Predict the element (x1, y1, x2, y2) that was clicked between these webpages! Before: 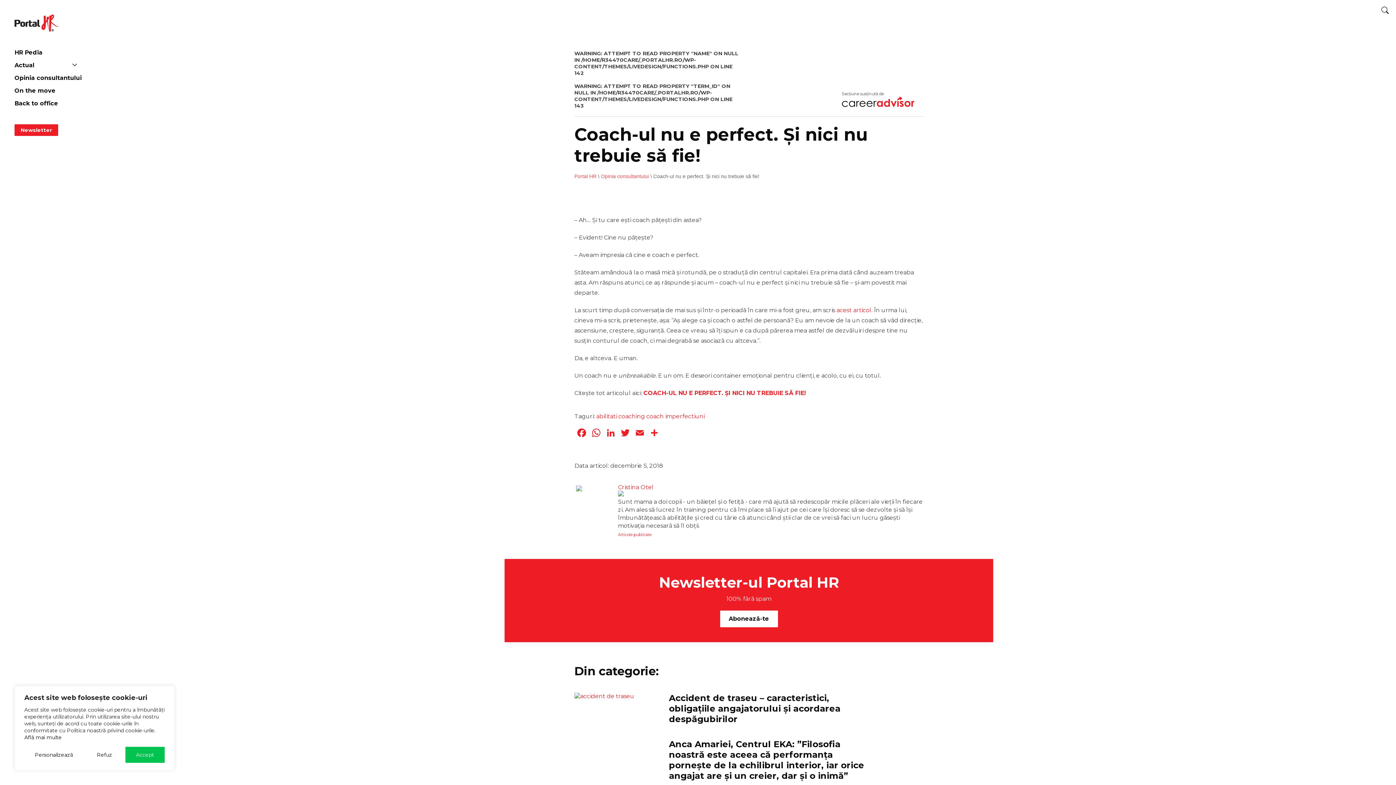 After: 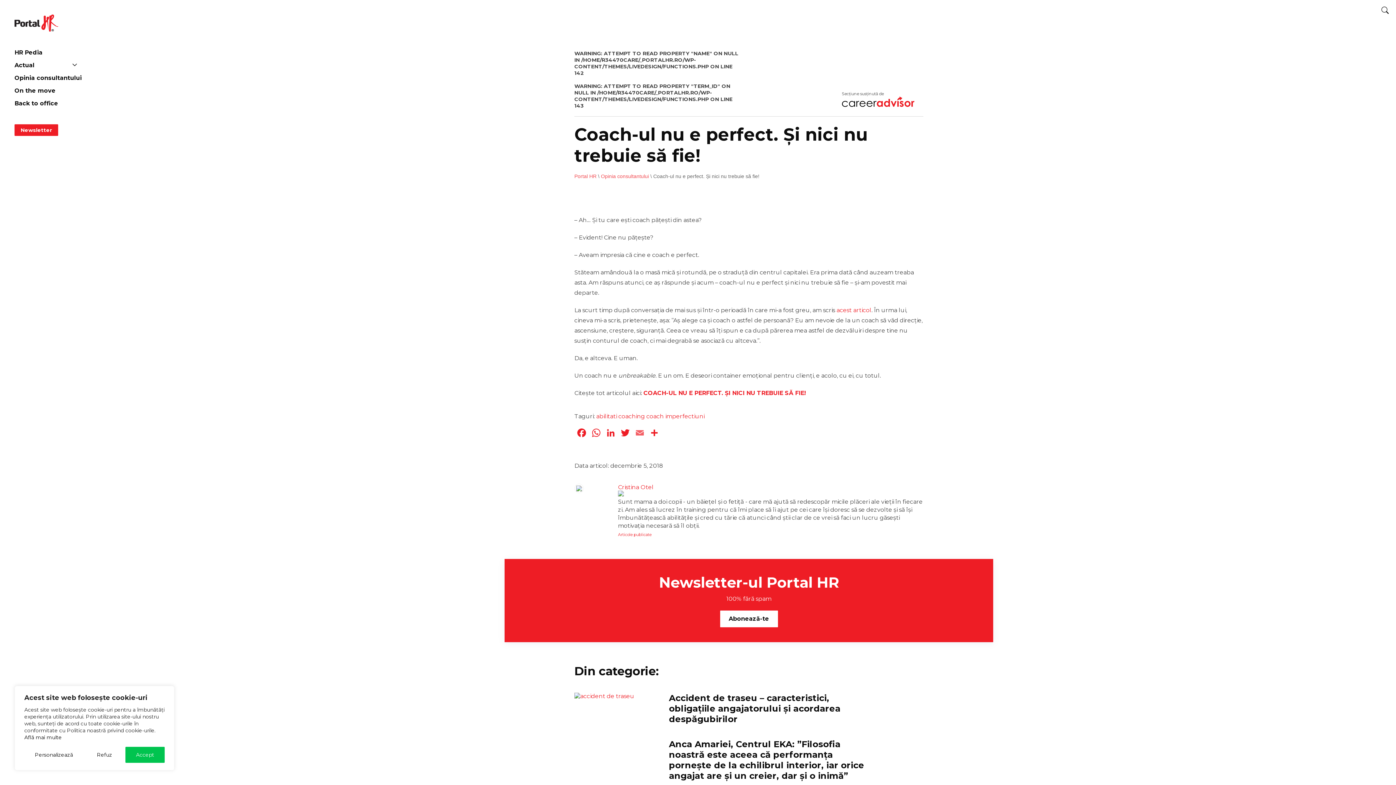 Action: bbox: (632, 427, 647, 440) label: Email